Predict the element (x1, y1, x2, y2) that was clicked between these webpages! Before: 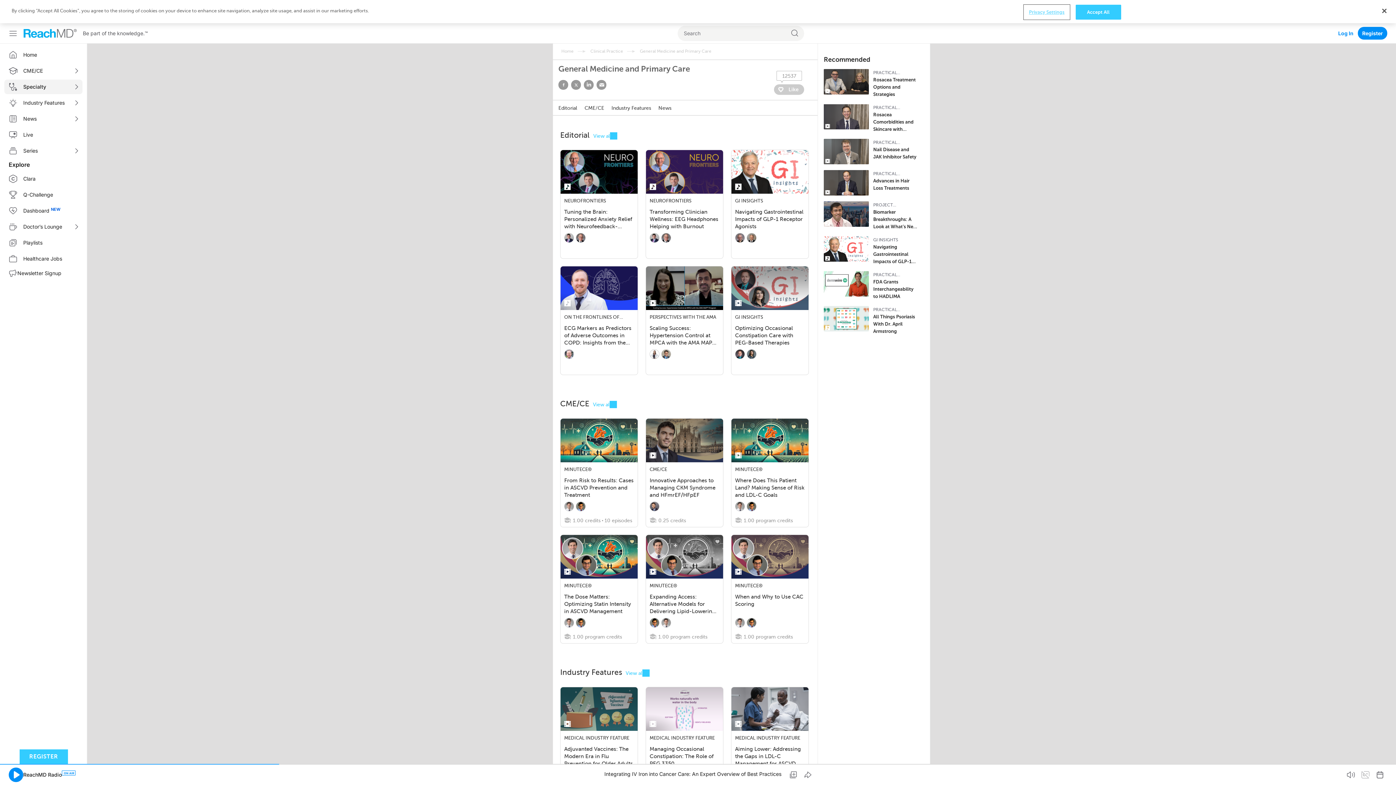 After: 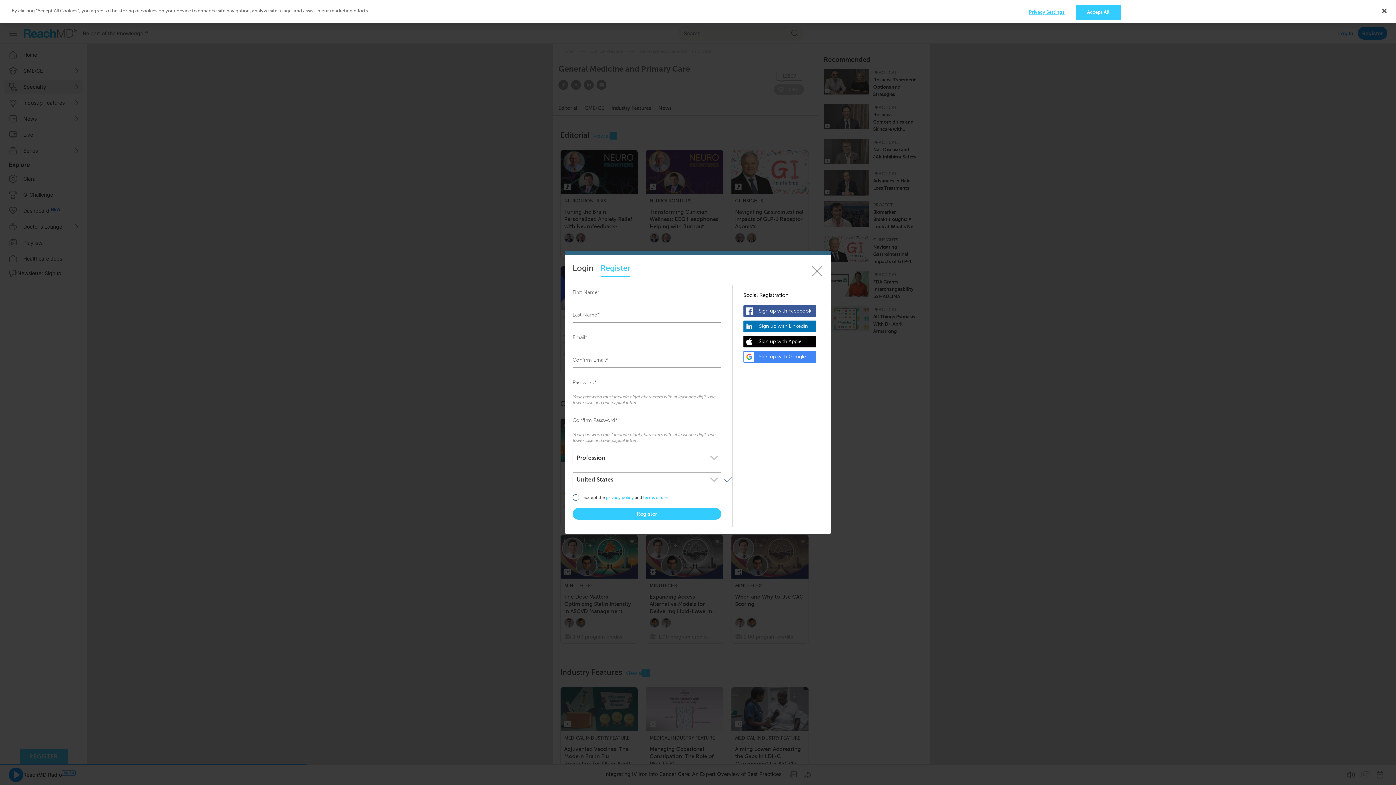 Action: bbox: (869, 104, 922, 133) label: PRACTICAL DERMATOLOGY

Rosacea Comorbidities and Skincare with Energy-Based Devices